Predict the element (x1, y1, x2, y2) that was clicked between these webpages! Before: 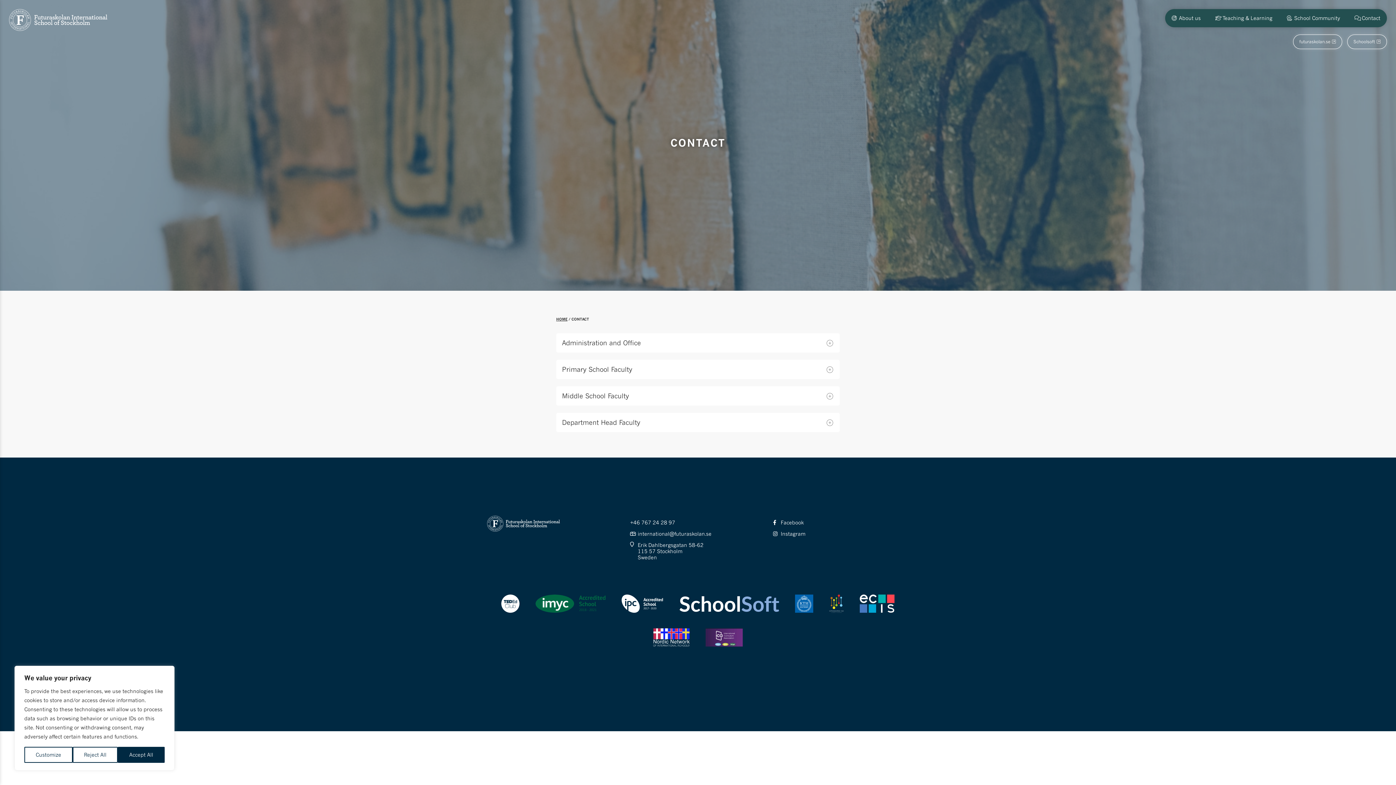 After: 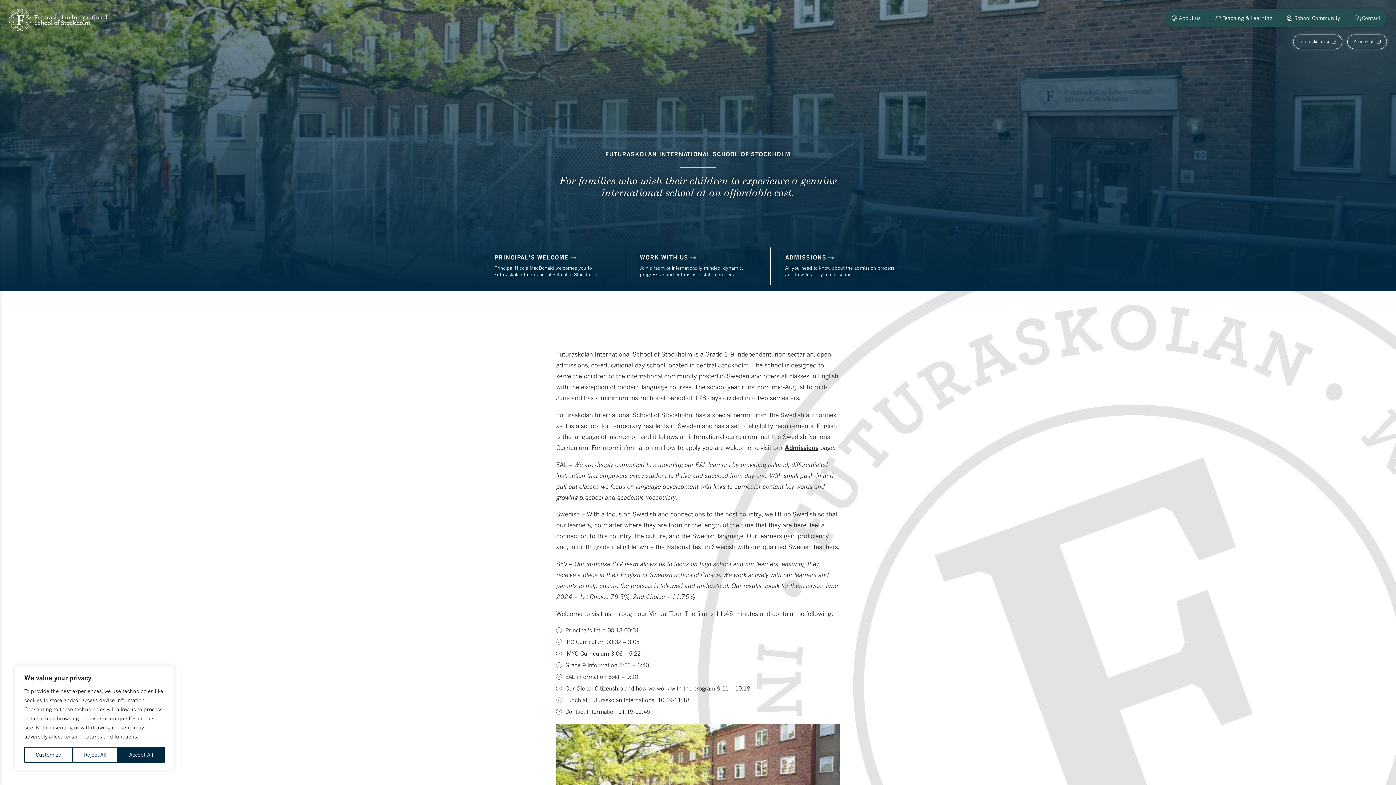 Action: bbox: (487, 515, 560, 532)